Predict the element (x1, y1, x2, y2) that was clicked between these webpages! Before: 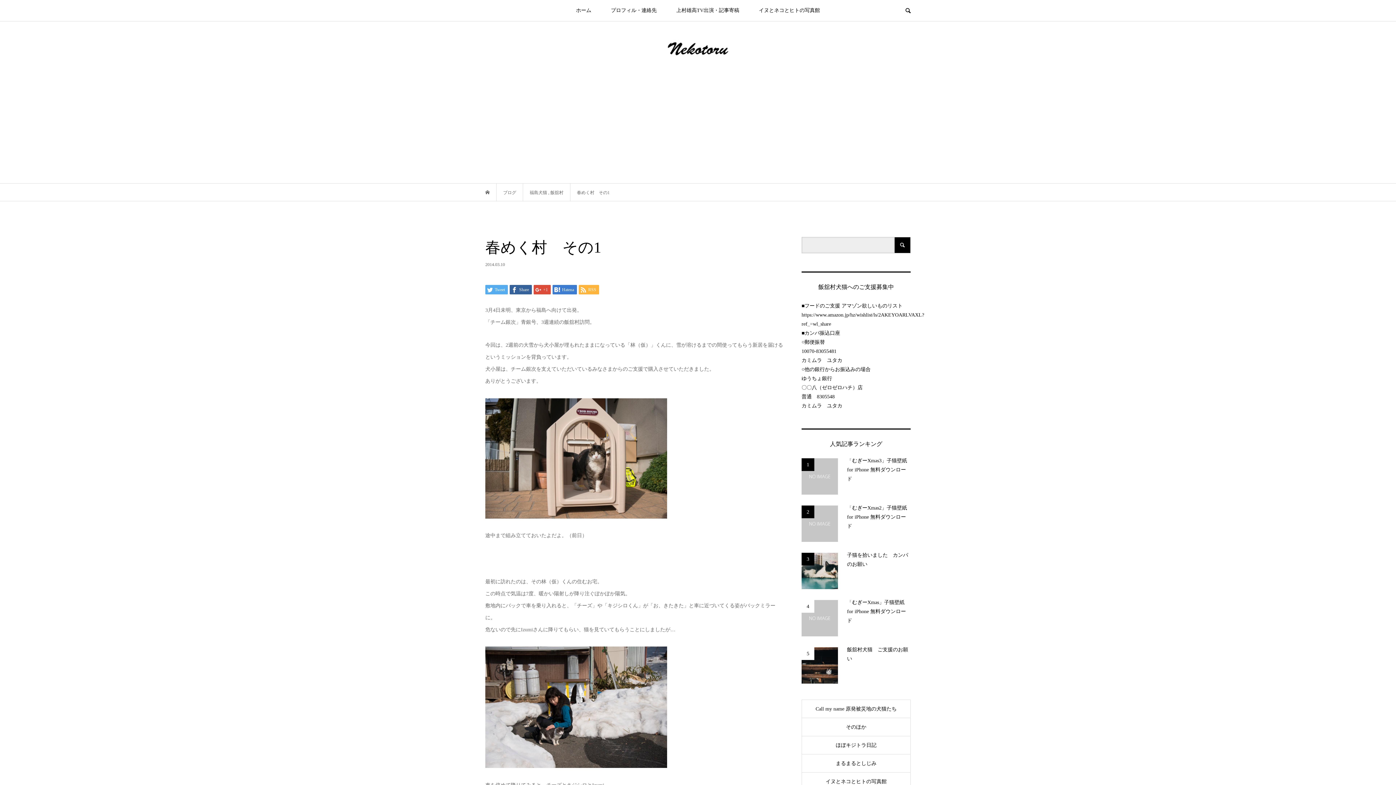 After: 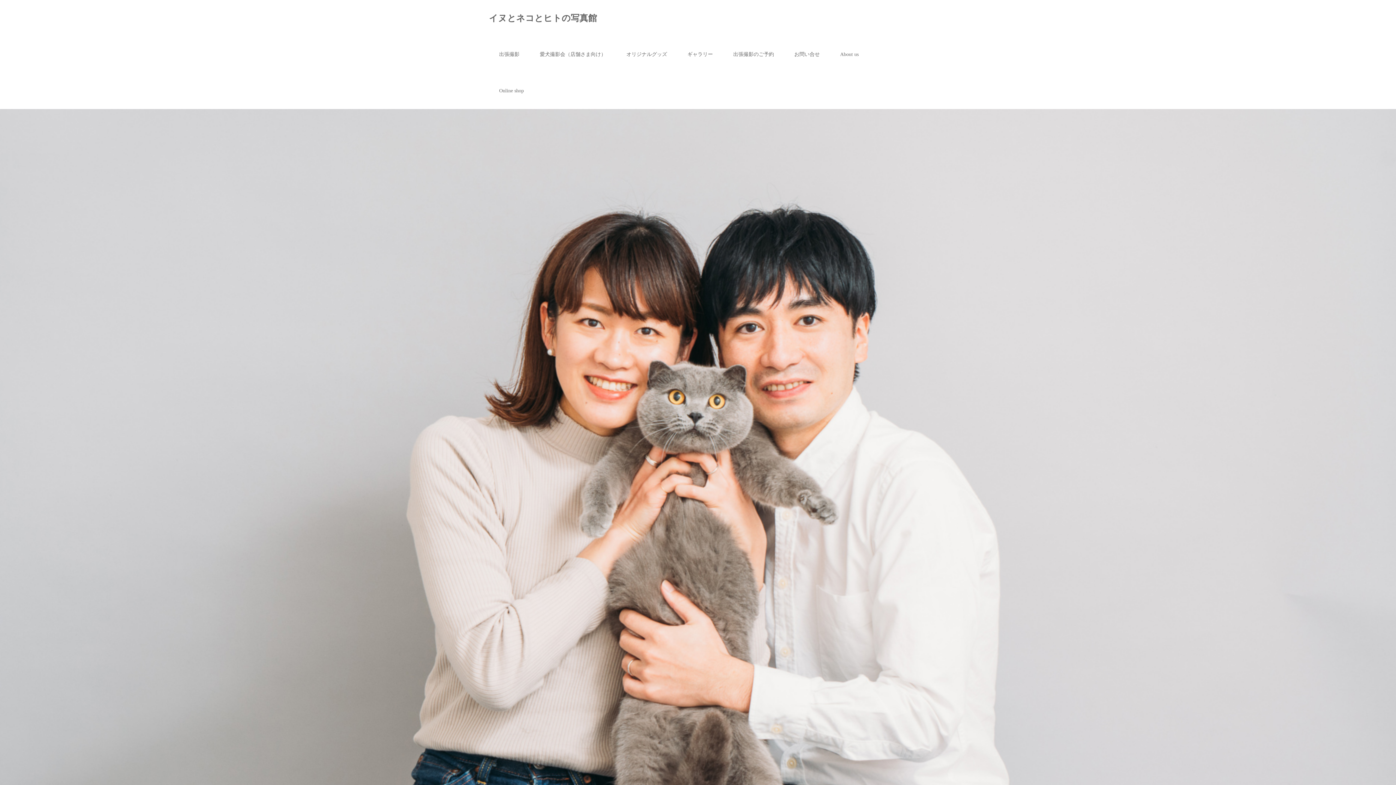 Action: bbox: (750, 0, 829, 21) label: イヌとネコとヒトの写真館